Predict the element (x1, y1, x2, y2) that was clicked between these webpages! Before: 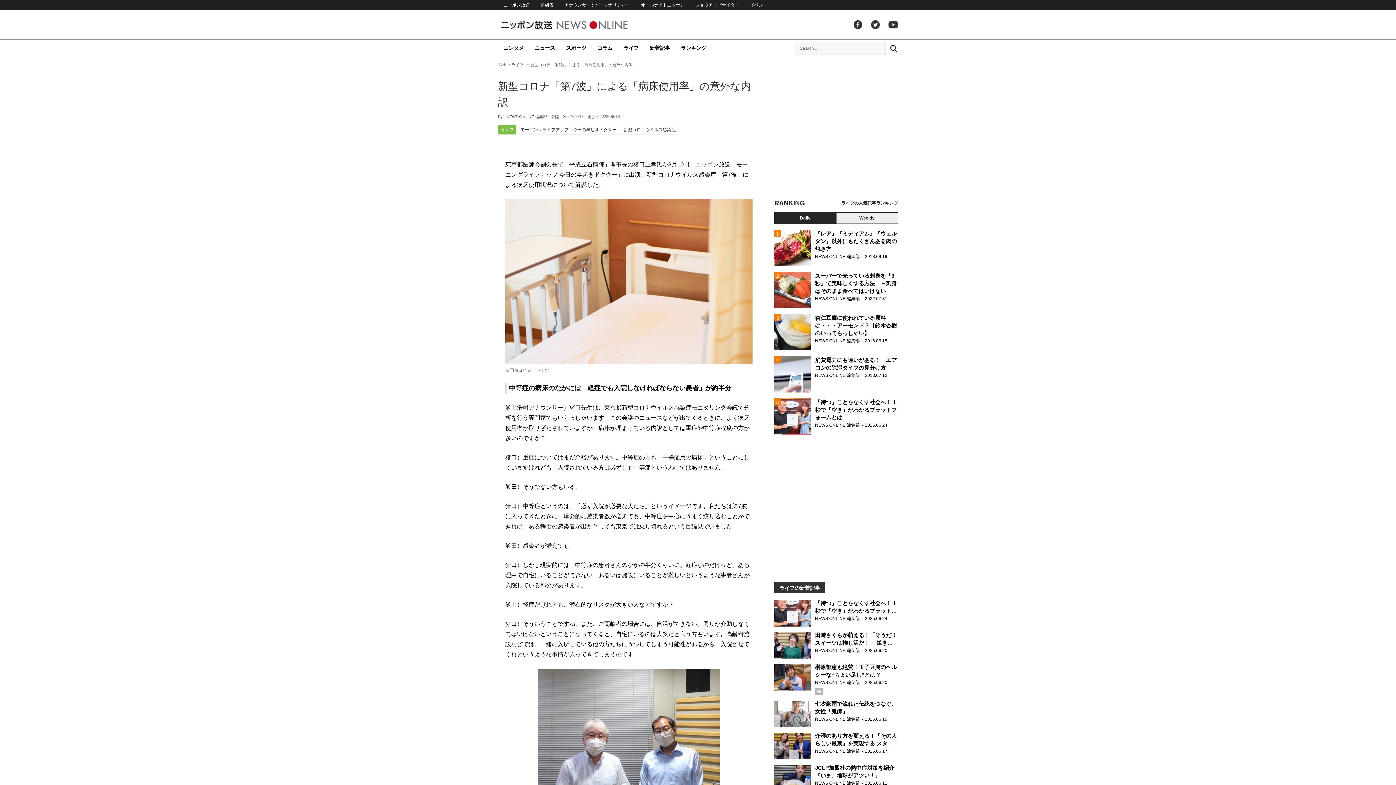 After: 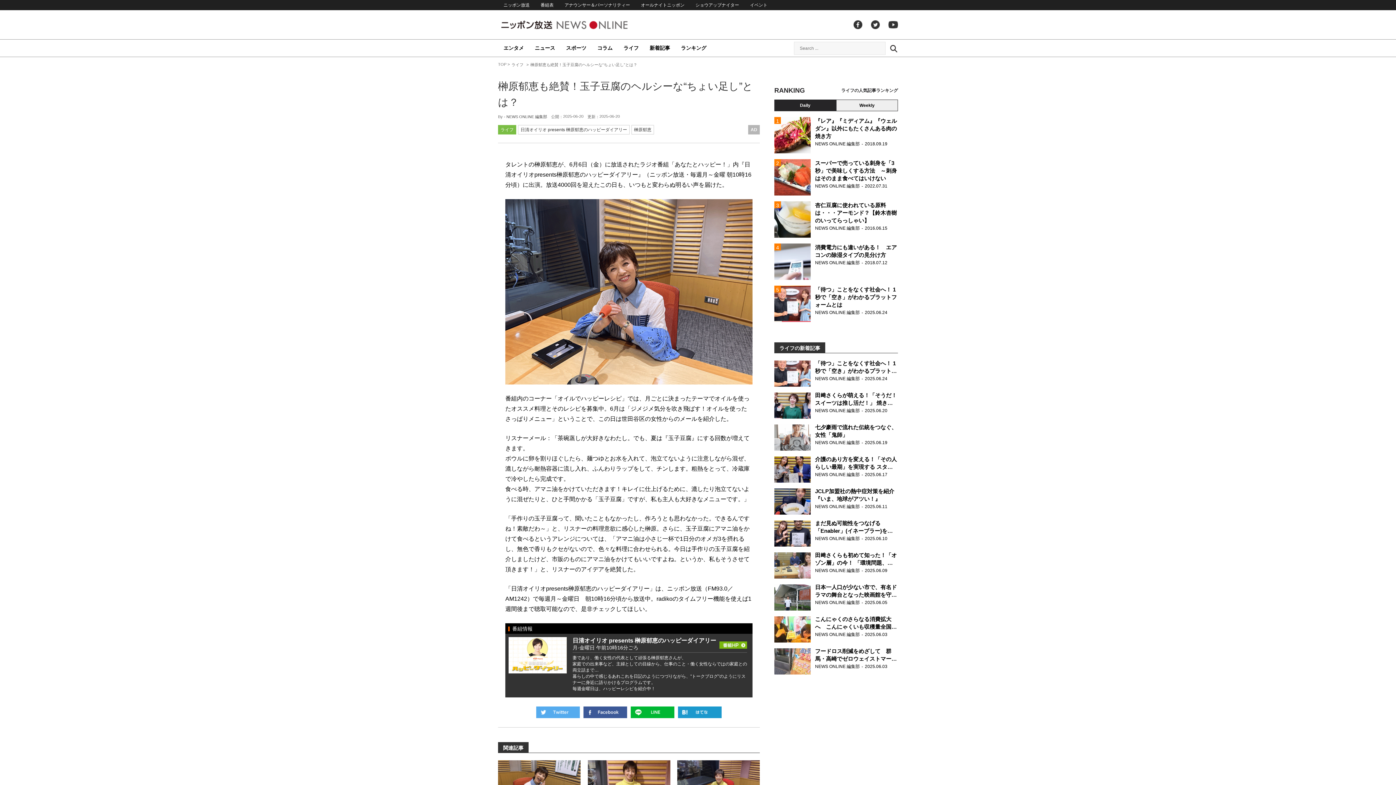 Action: label: 榊原郁恵も絶賛！玉子豆腐のヘルシーな“ちょい足し”とは？

NEWS ONLINE 編集部2025.06.20
AD bbox: (774, 664, 898, 695)